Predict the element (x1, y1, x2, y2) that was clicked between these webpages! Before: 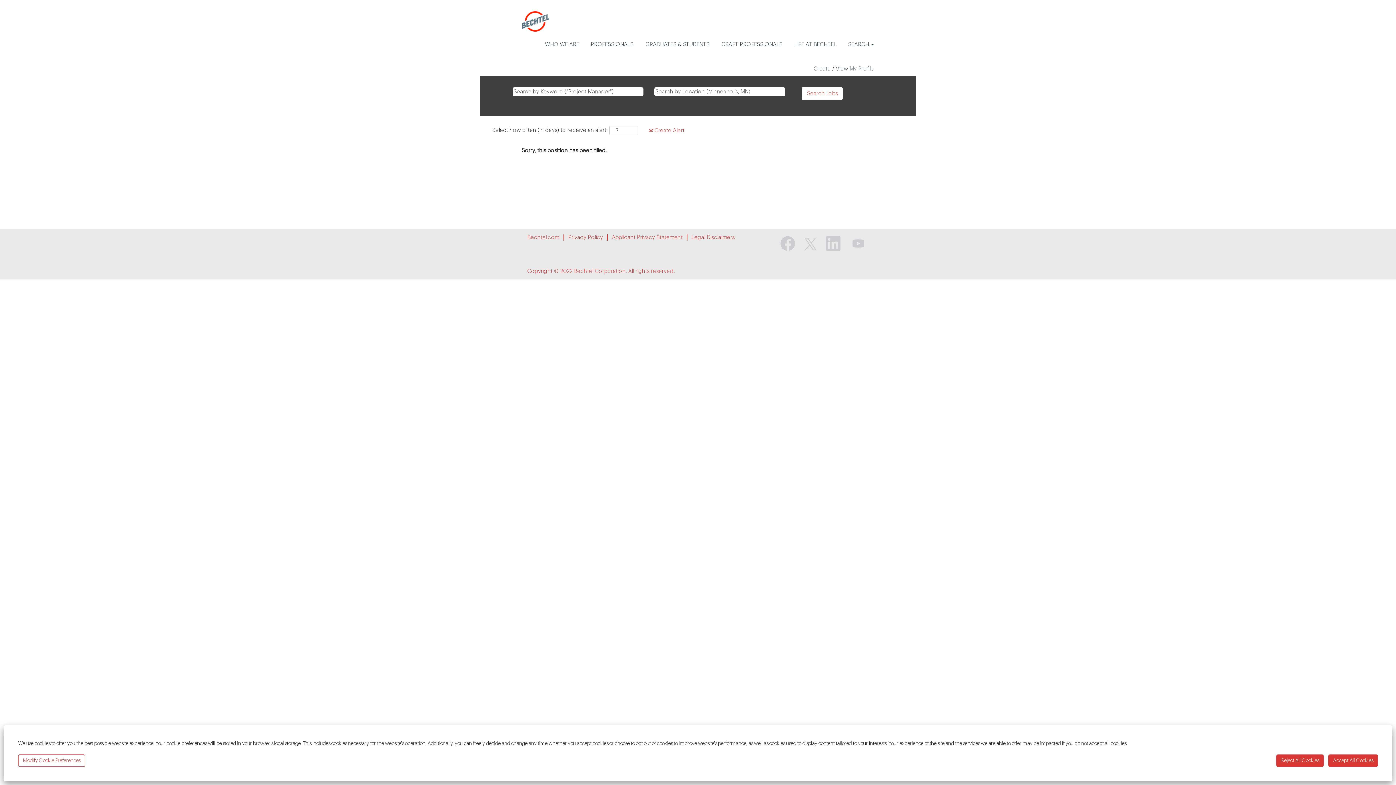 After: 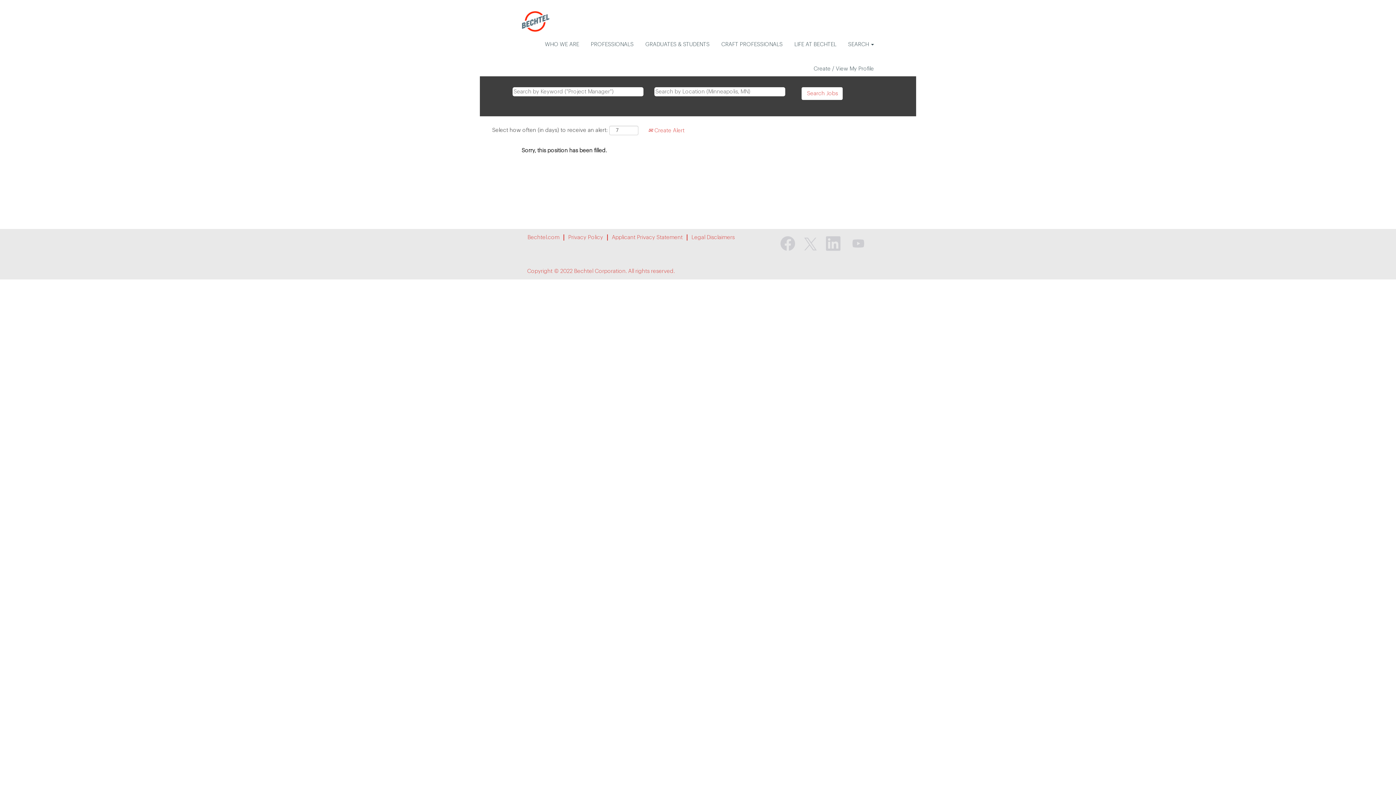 Action: bbox: (1276, 754, 1324, 767) label: Reject All Cookies